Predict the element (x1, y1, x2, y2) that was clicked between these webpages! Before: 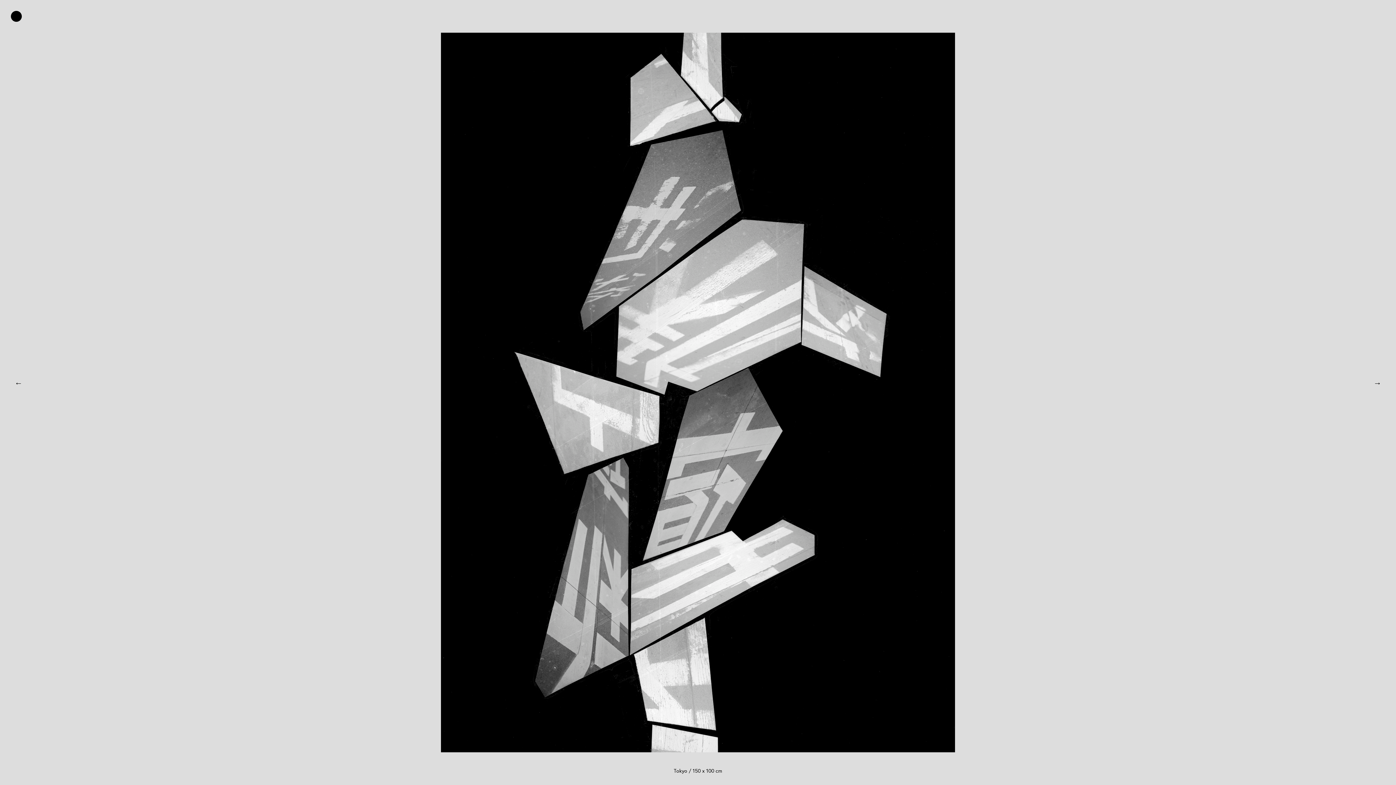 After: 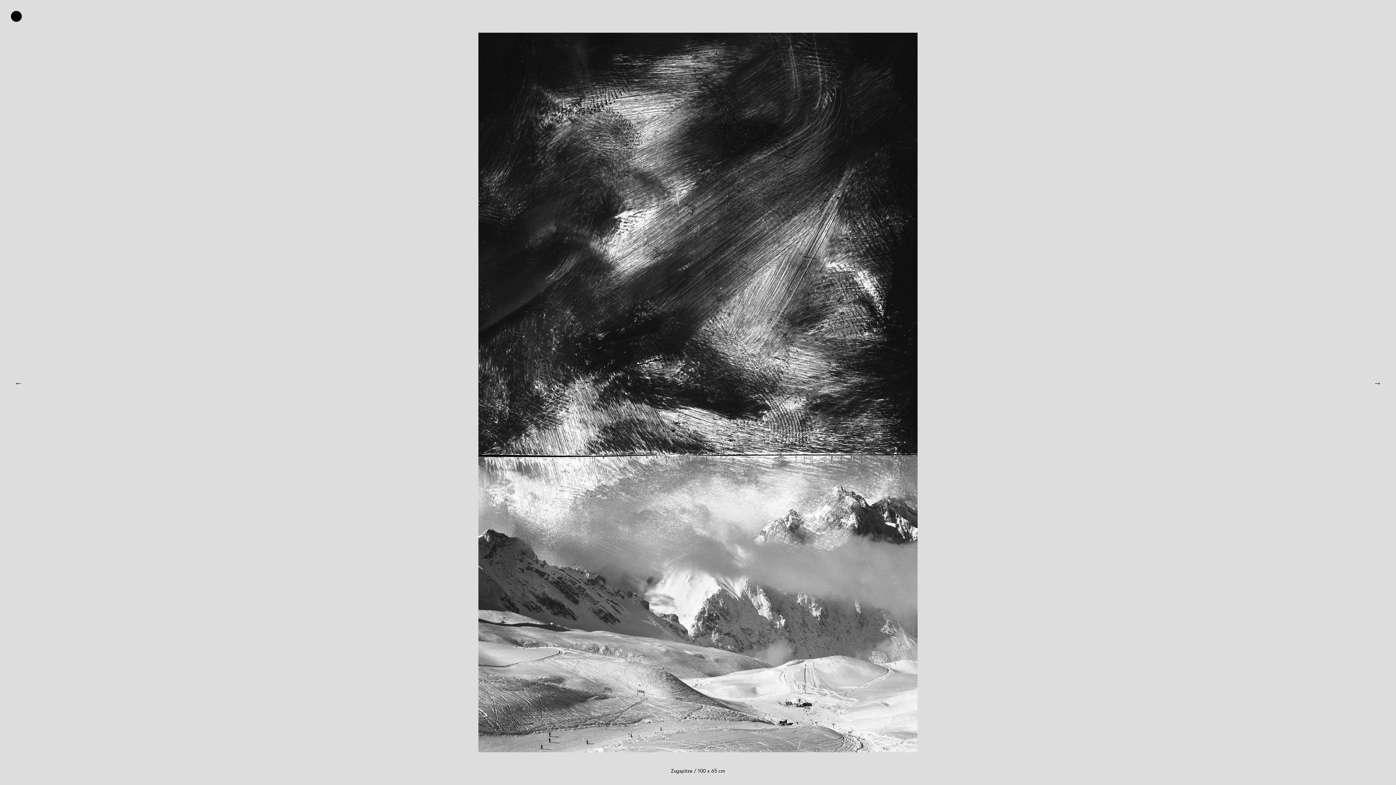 Action: bbox: (1370, 377, 1385, 391)